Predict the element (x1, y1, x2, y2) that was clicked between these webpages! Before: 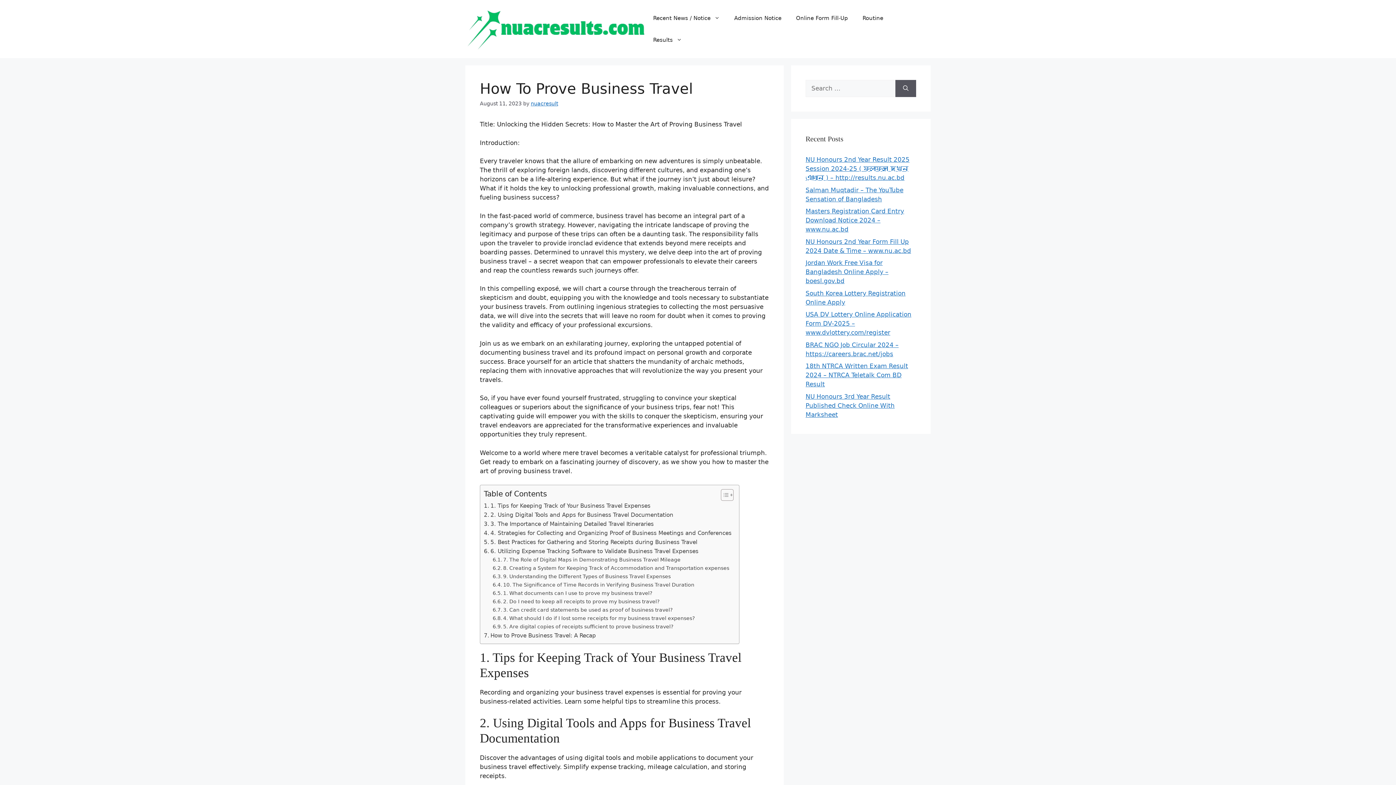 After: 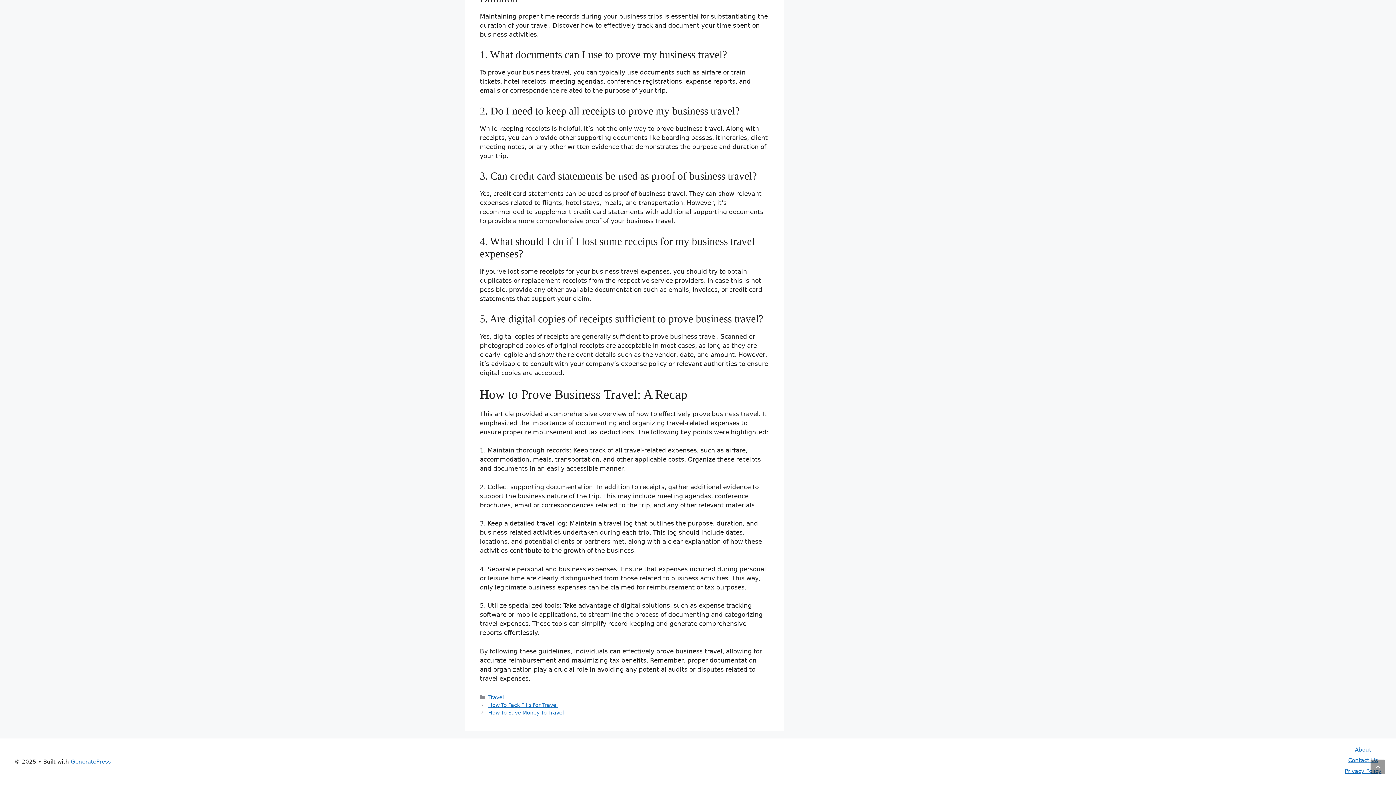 Action: bbox: (492, 614, 694, 622) label: 4. What should I do if I lost some receipts for my business travel expenses?